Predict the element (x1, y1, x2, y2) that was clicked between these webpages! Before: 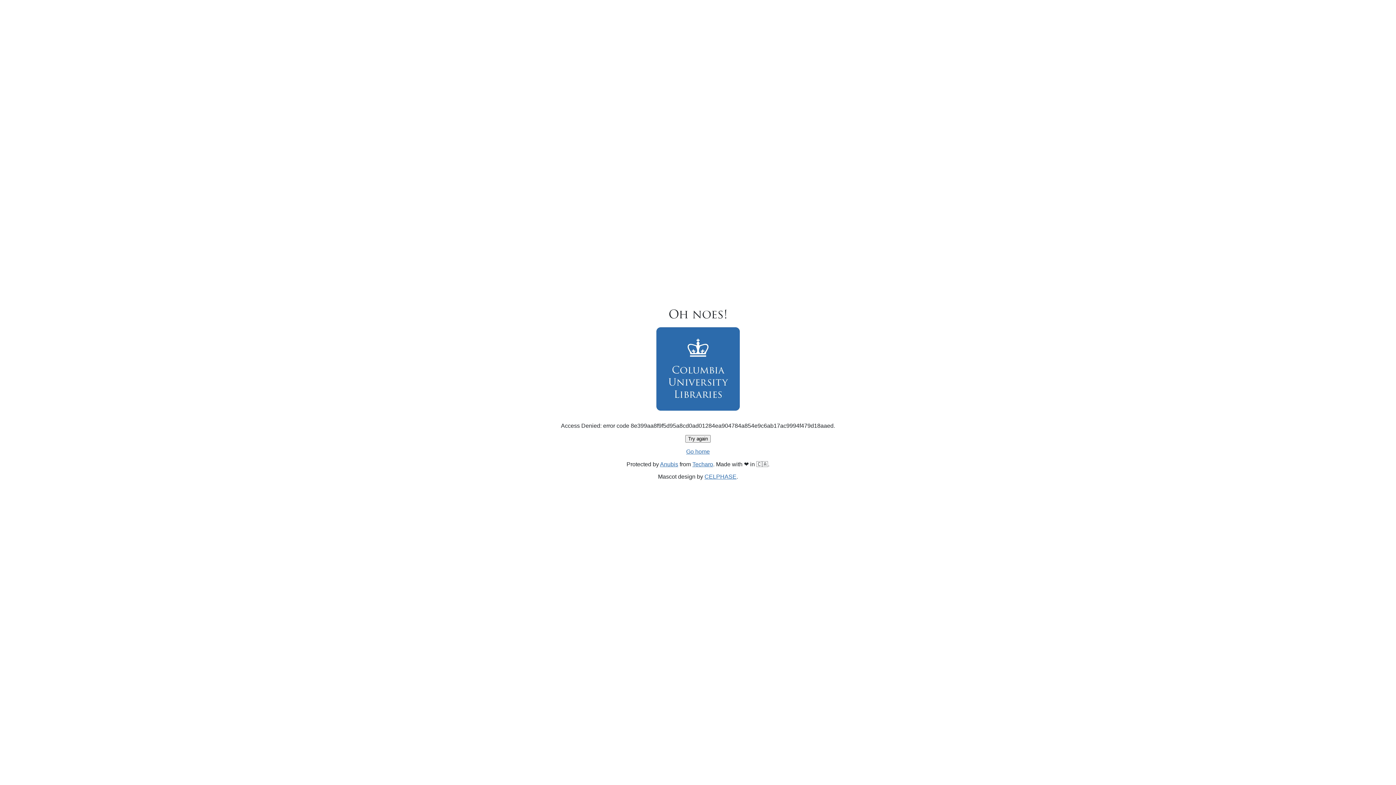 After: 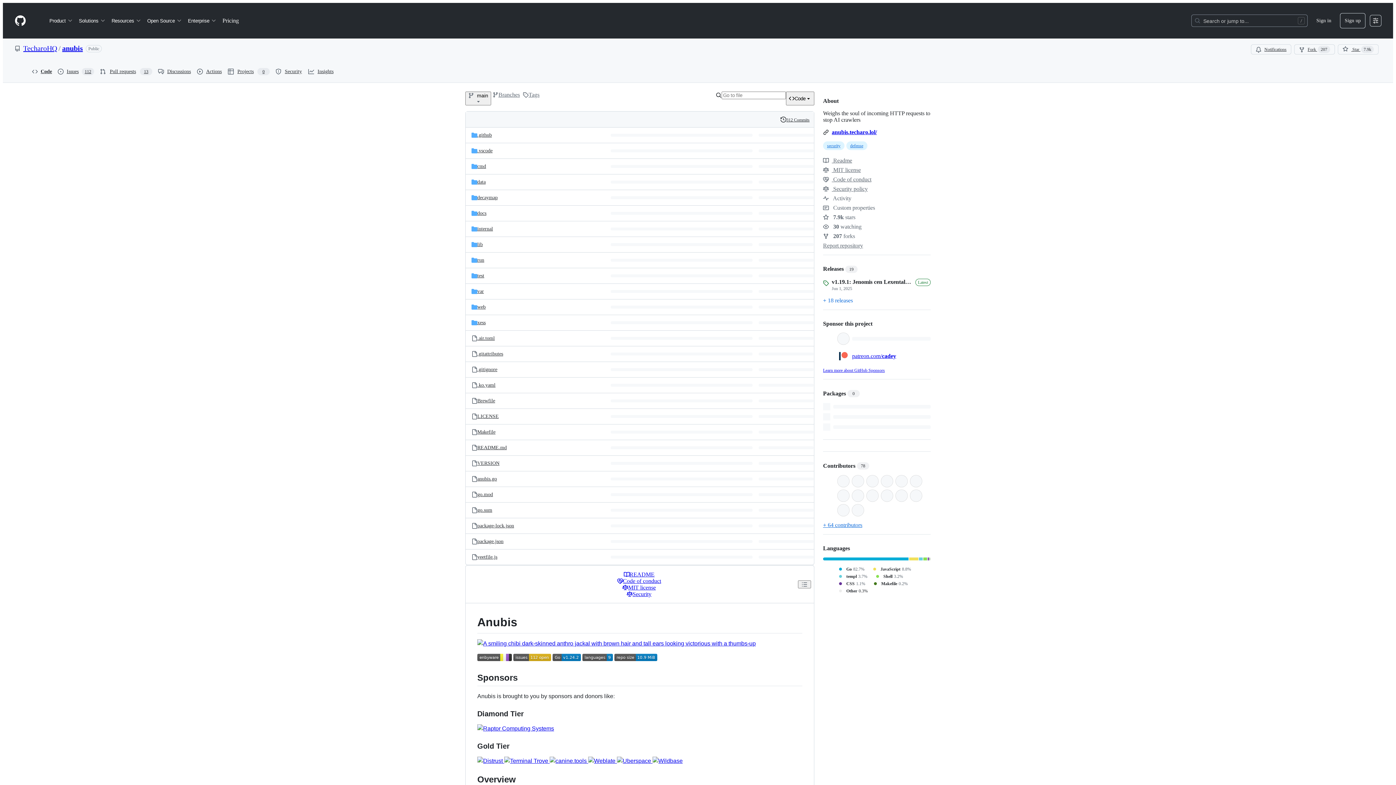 Action: bbox: (660, 461, 678, 467) label: Anubis